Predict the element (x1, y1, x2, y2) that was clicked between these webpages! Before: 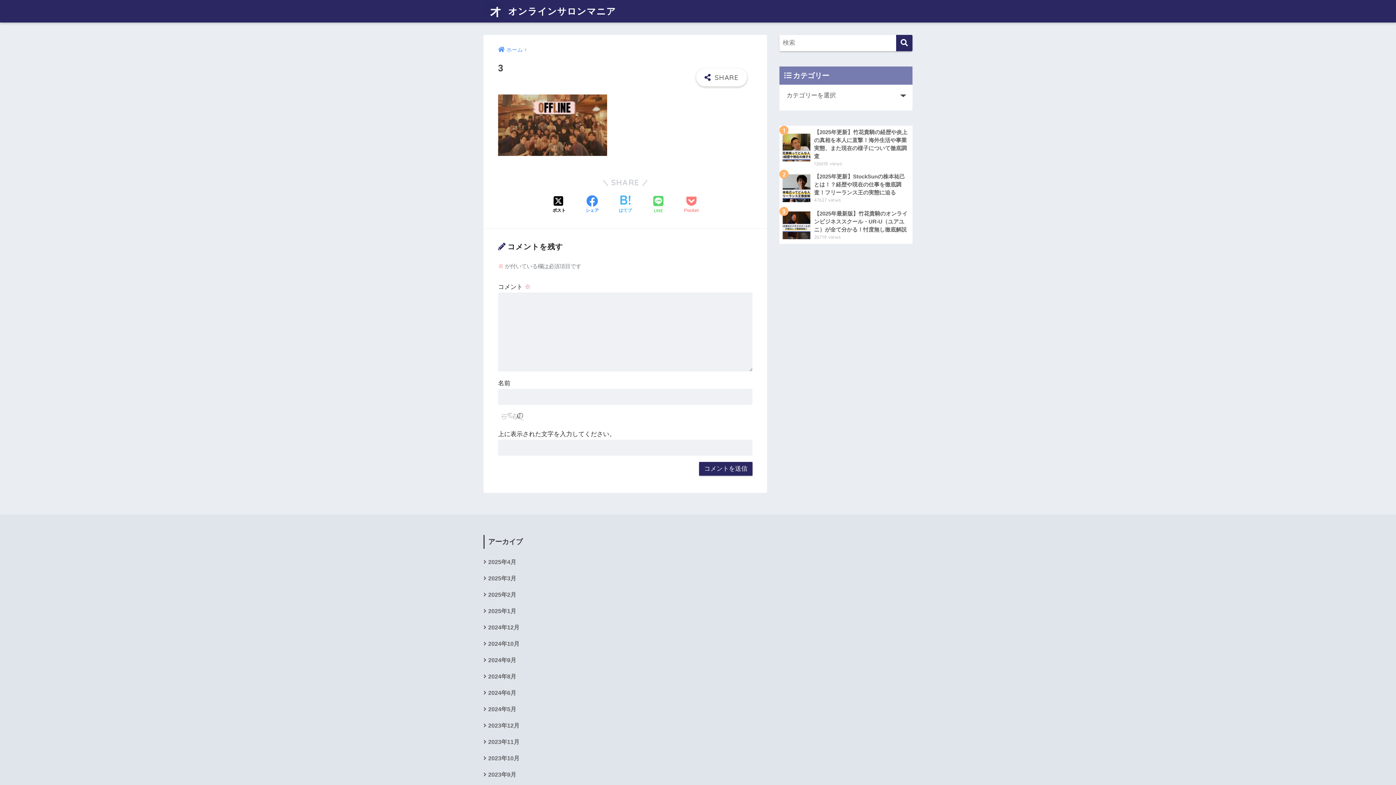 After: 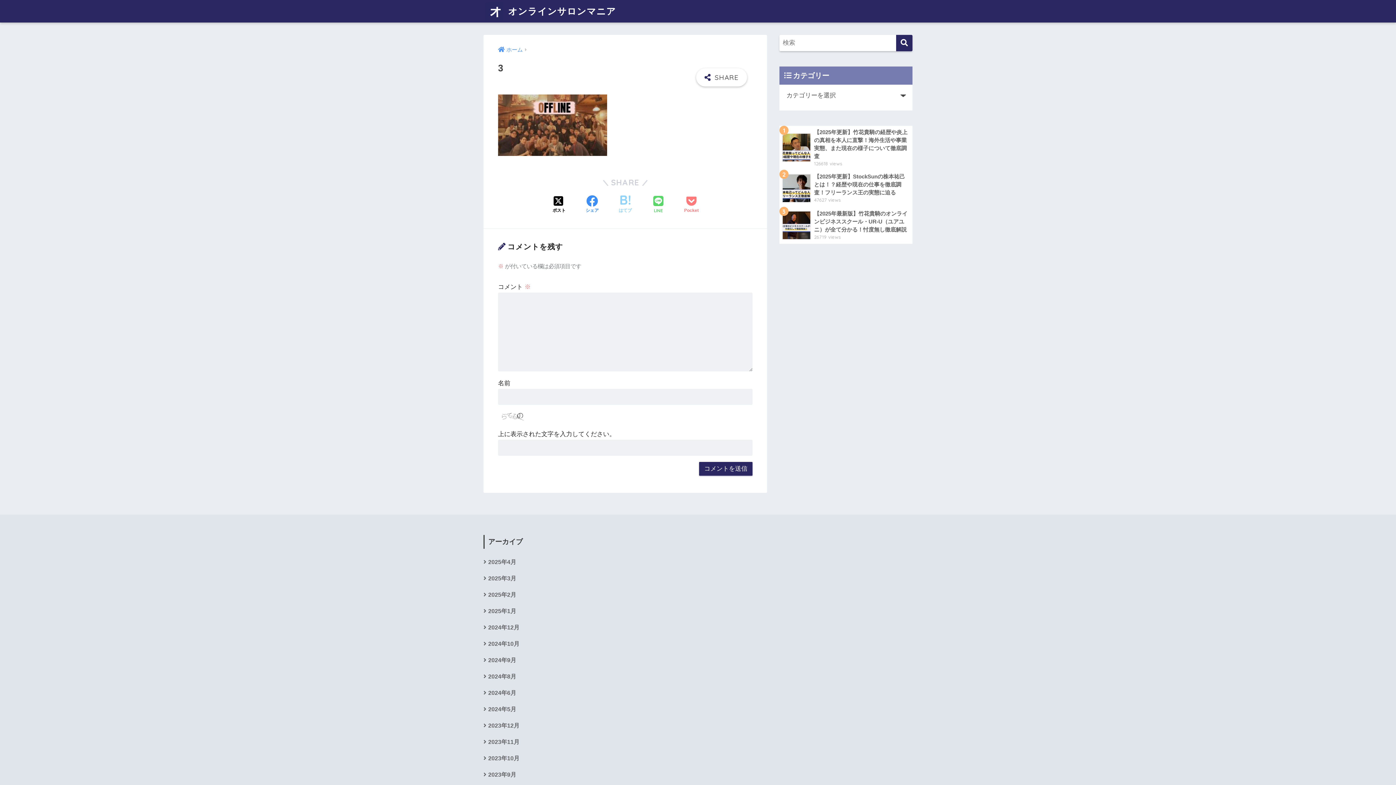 Action: bbox: (618, 195, 631, 214) label: はてブでブックマークする